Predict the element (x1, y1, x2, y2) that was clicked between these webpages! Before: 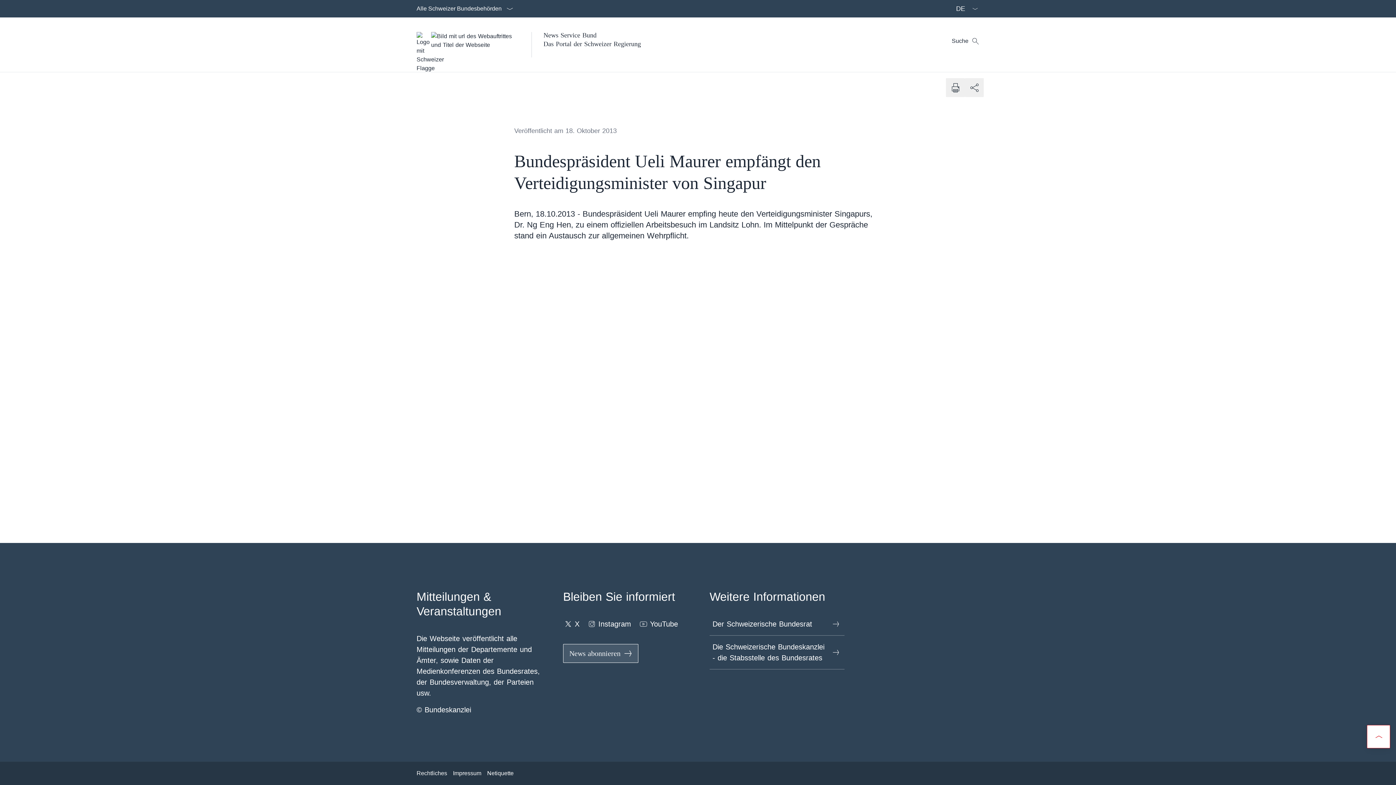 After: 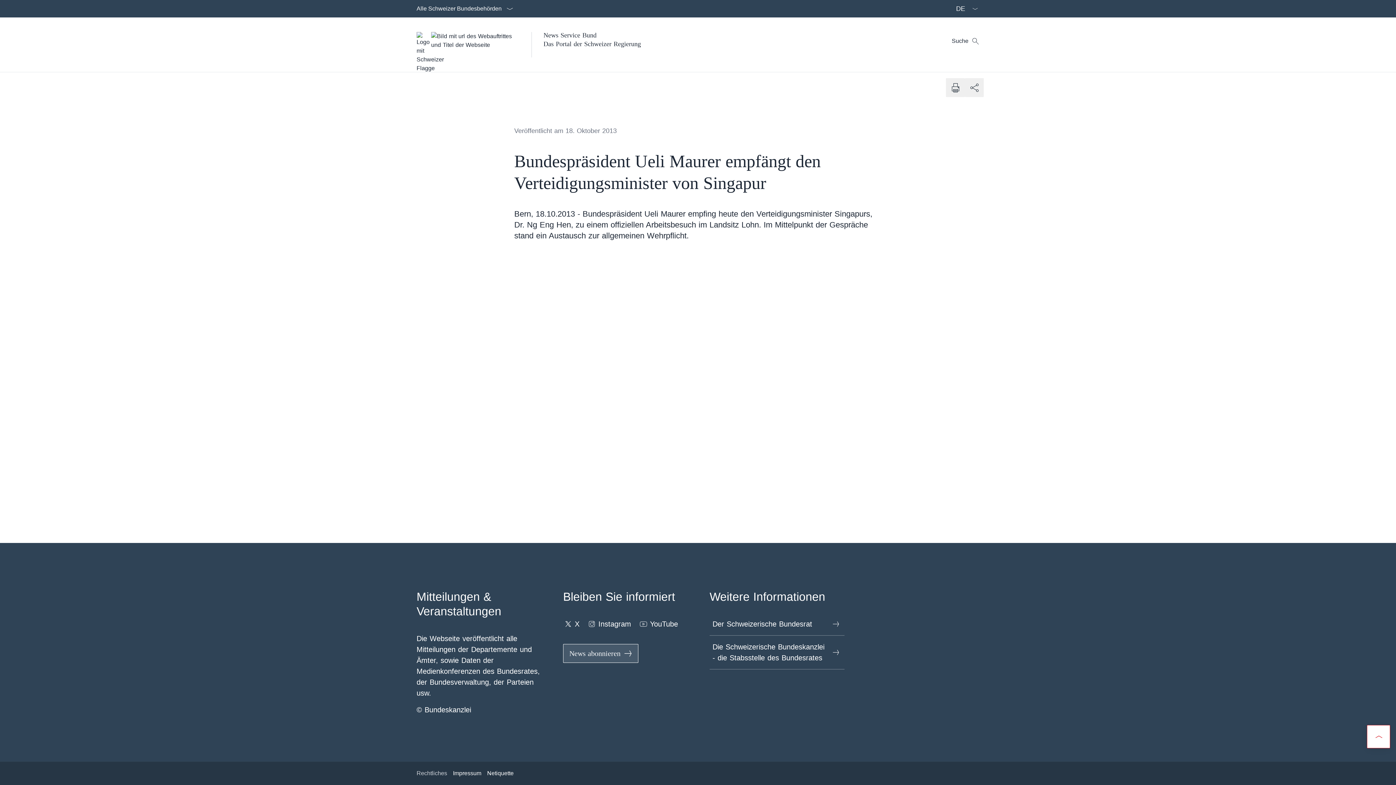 Action: bbox: (416, 766, 447, 781) label: Rechtliches Link in einem neuen Tab öffnen